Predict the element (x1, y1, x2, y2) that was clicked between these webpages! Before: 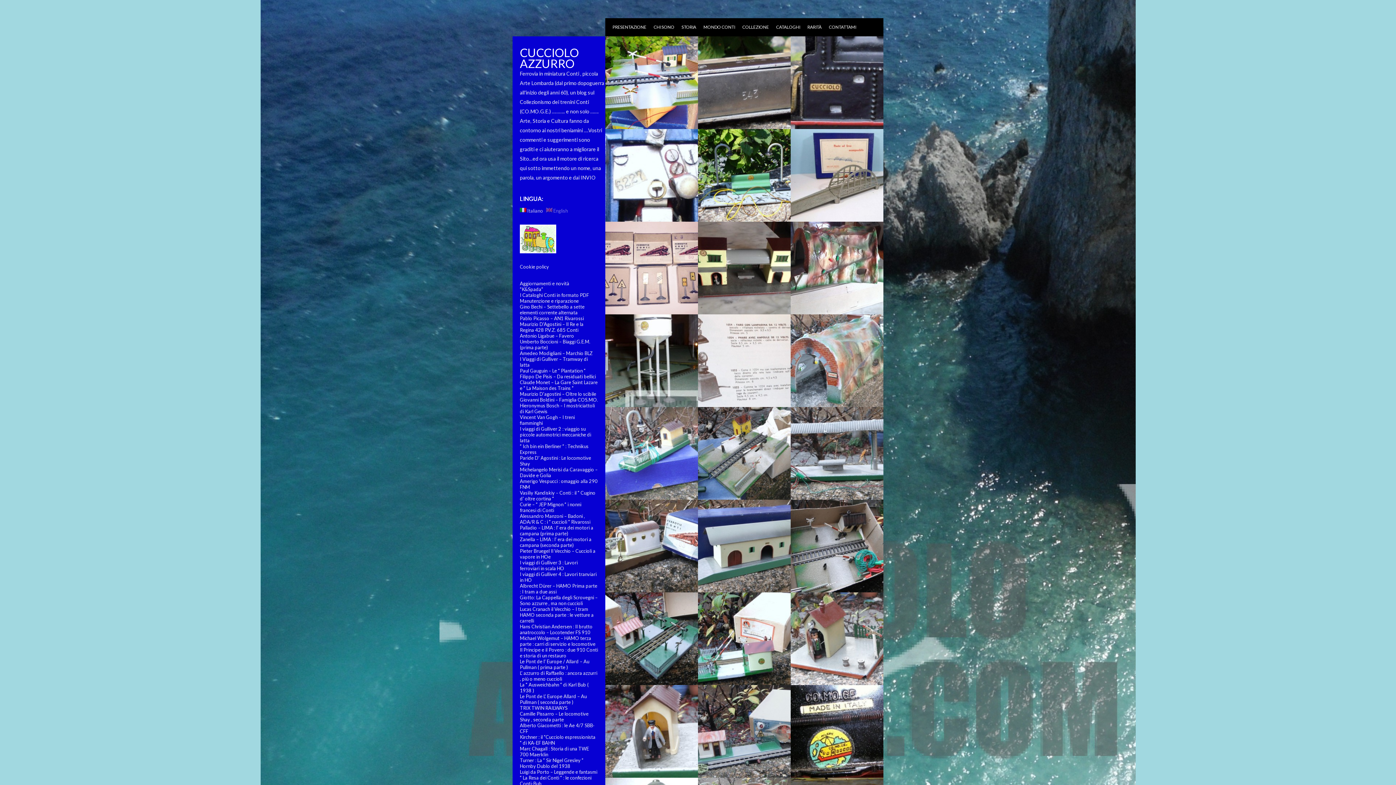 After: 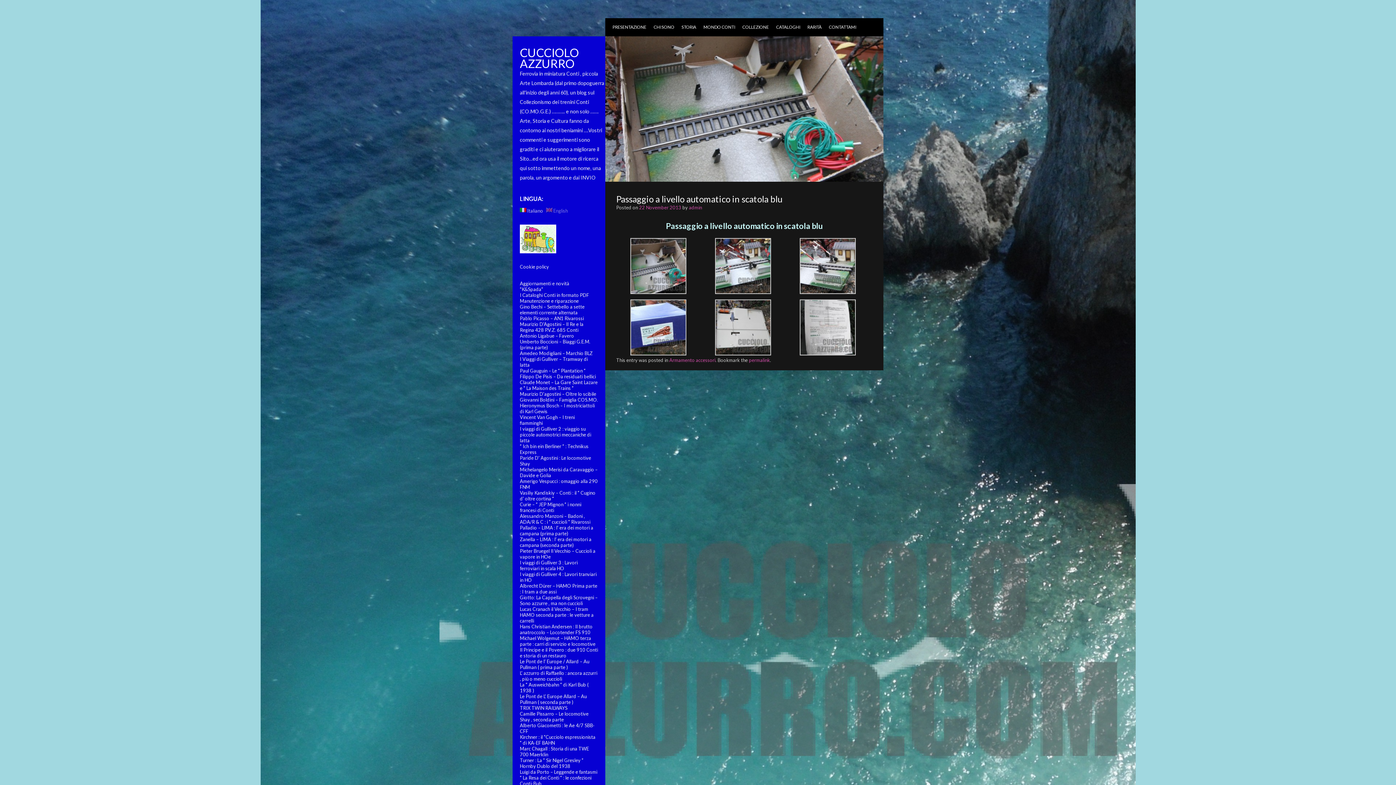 Action: bbox: (798, 540, 873, 566) label: PASSAGGIO A LIVELLO AUTOMATICO IN SCATOLA BLU